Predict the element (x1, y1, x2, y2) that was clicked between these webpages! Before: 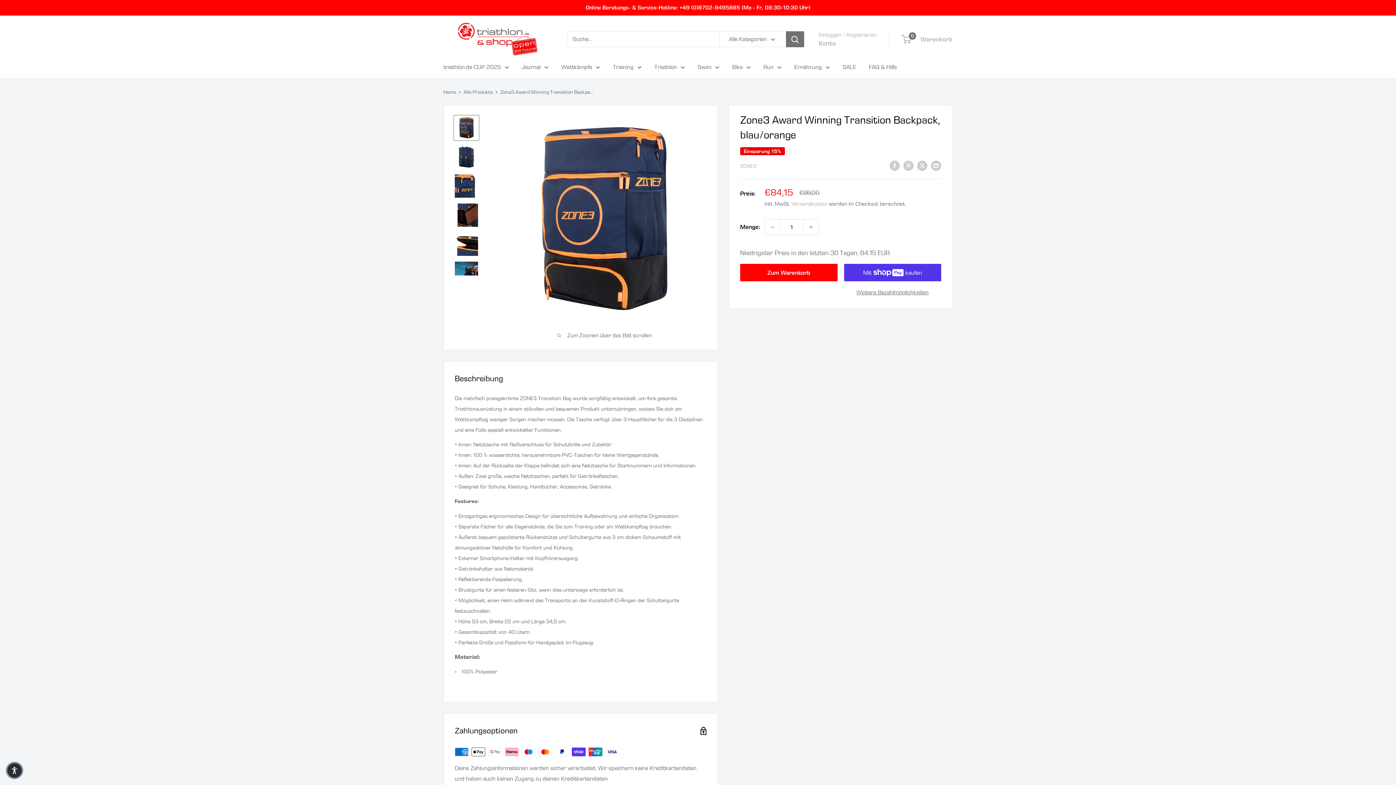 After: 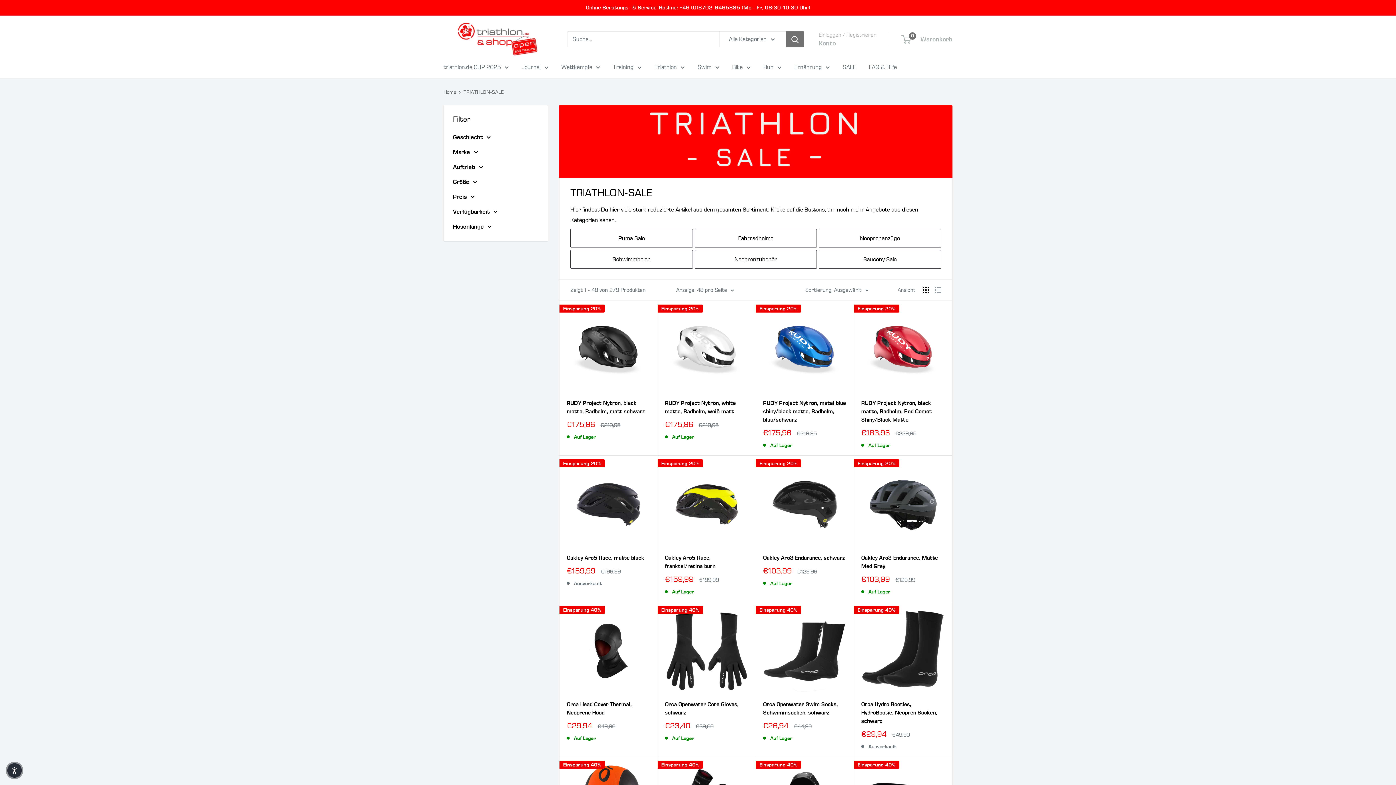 Action: label: SALE bbox: (842, 61, 856, 72)